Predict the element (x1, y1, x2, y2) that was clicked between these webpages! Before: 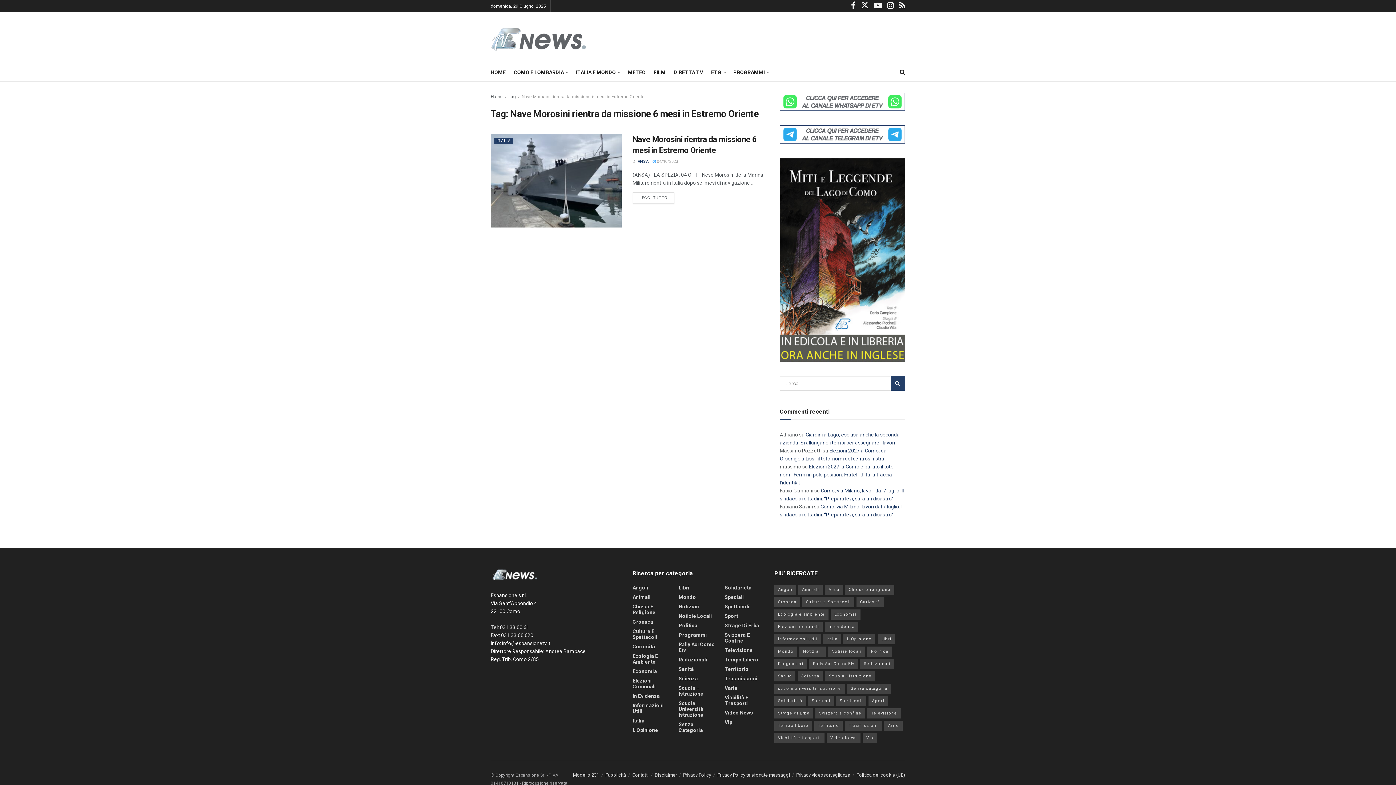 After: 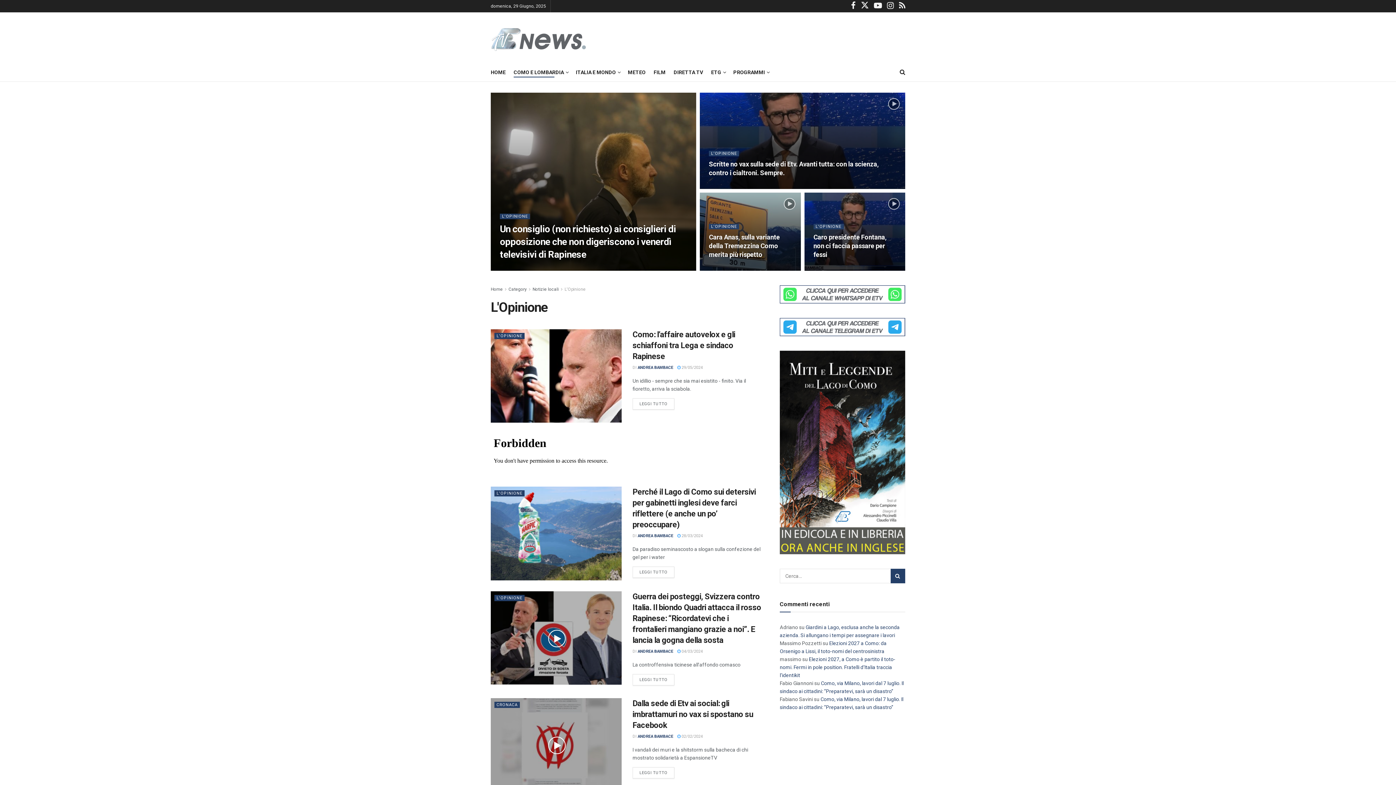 Action: bbox: (632, 727, 658, 733) label: L'Opinione